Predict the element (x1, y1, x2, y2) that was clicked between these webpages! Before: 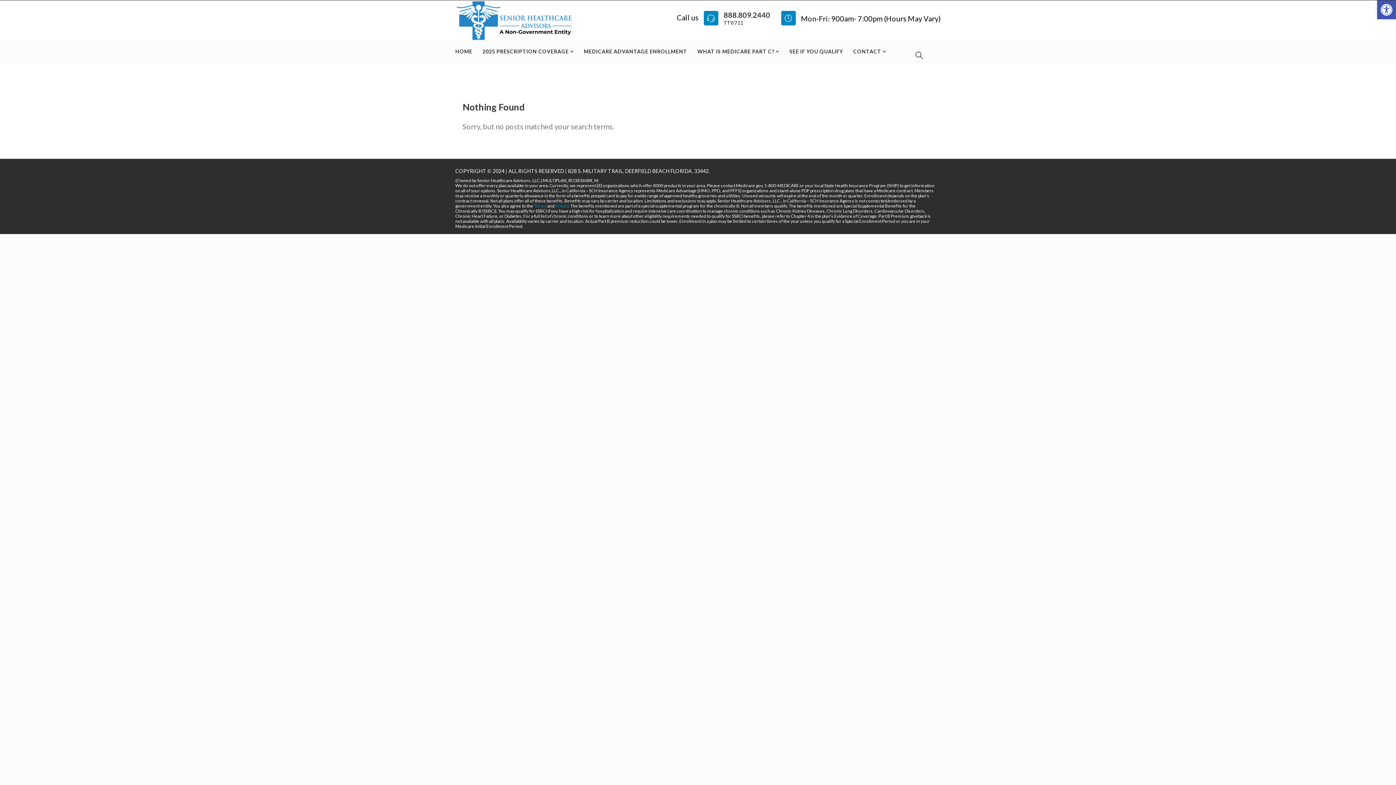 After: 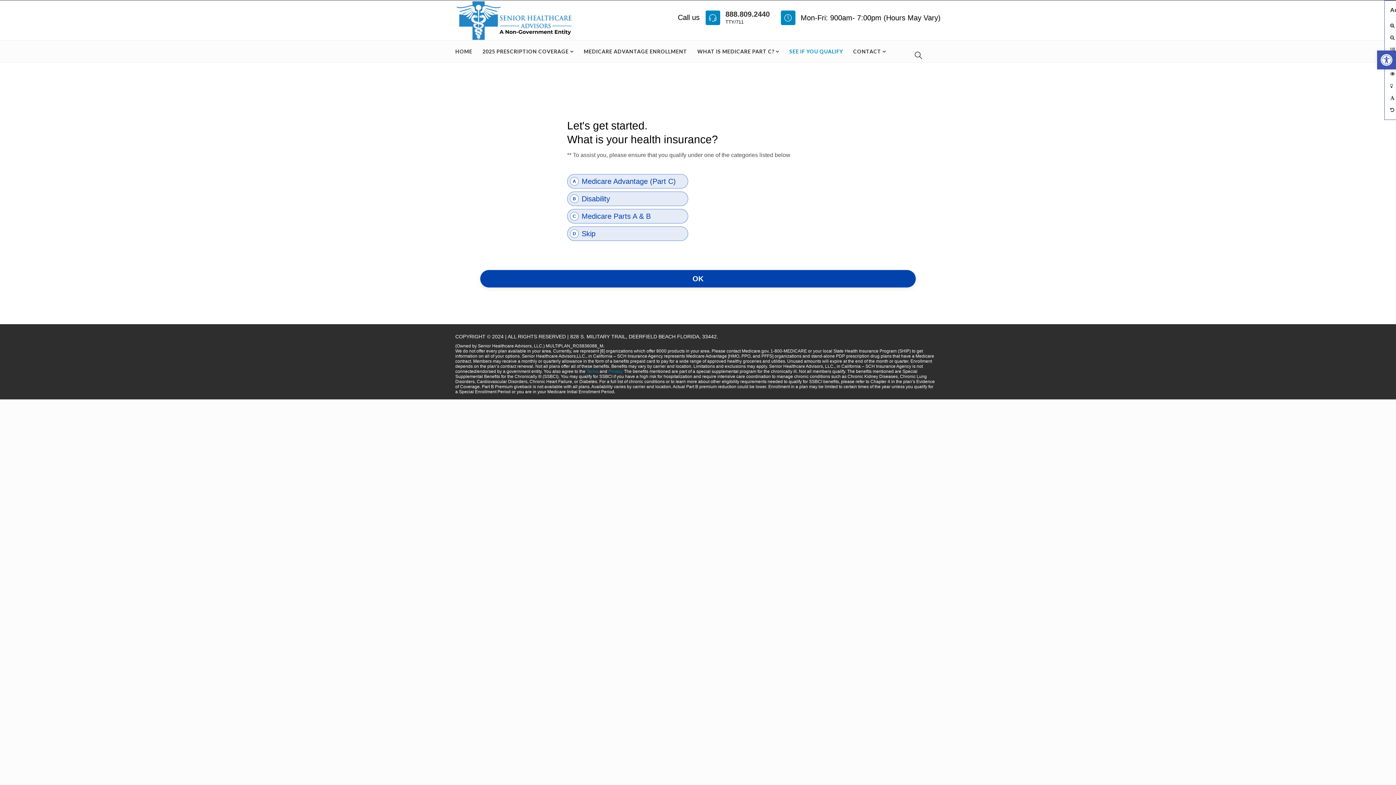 Action: bbox: (784, 40, 848, 62) label: SEE IF YOU QUALIFY